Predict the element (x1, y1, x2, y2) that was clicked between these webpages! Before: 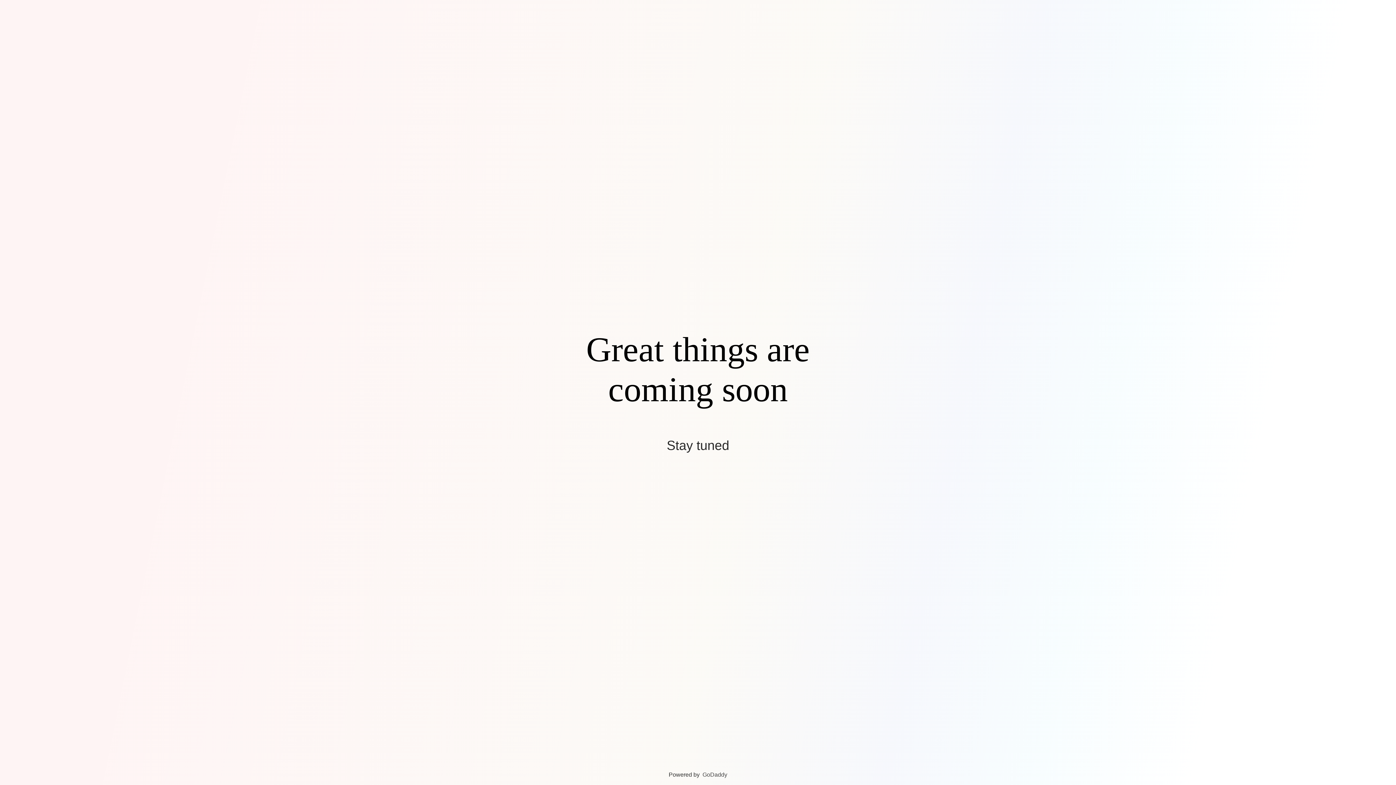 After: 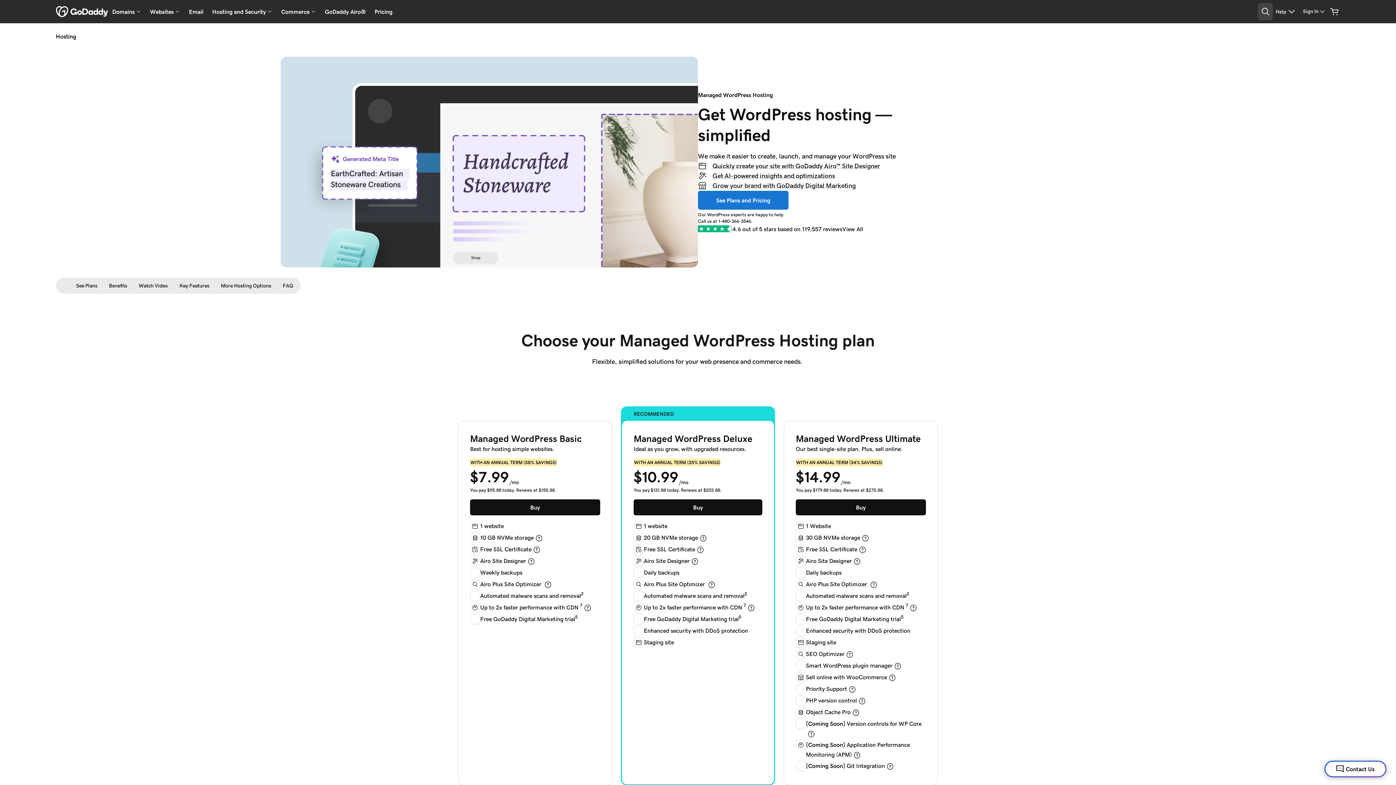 Action: label: GoDaddy bbox: (702, 772, 727, 778)